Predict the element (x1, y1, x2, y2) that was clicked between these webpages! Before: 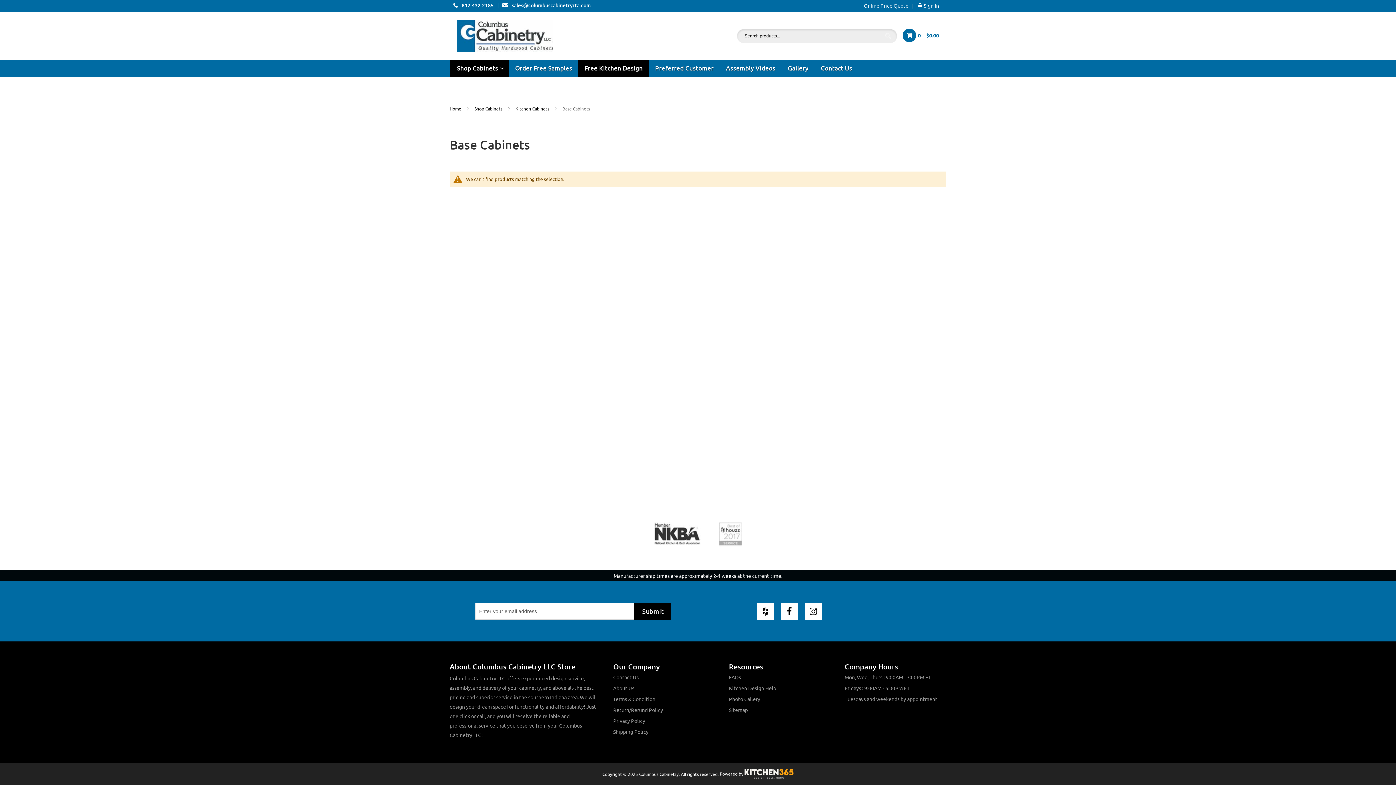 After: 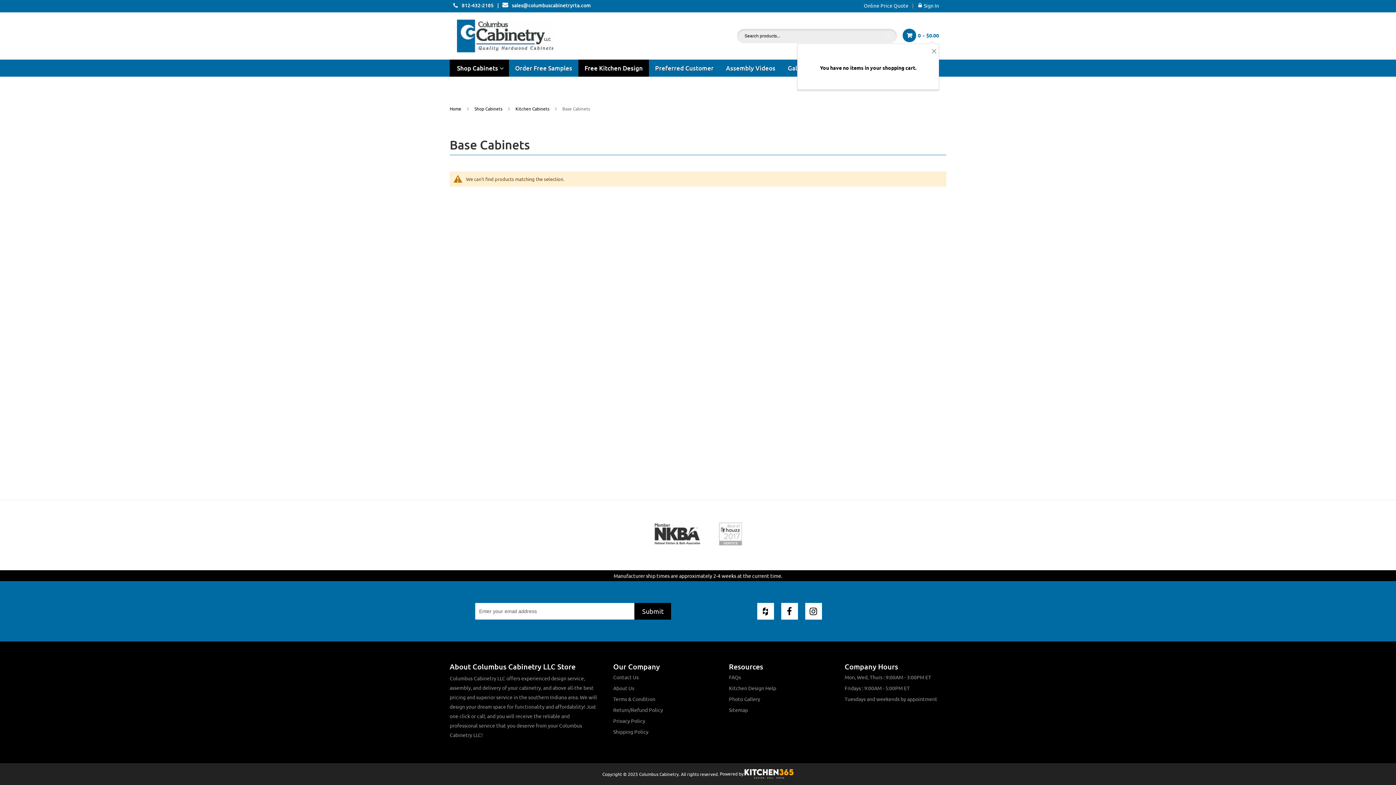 Action: bbox: (920, 28, 939, 42)